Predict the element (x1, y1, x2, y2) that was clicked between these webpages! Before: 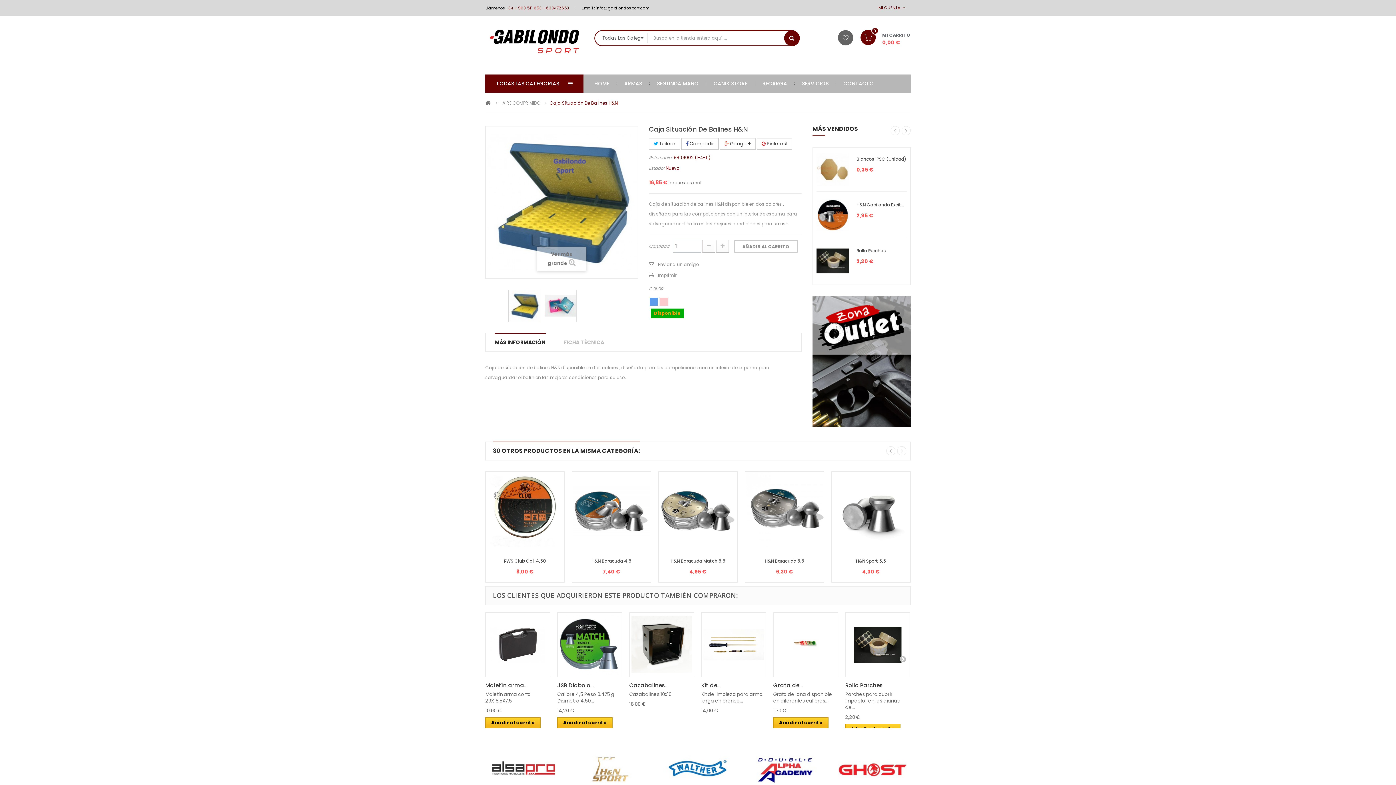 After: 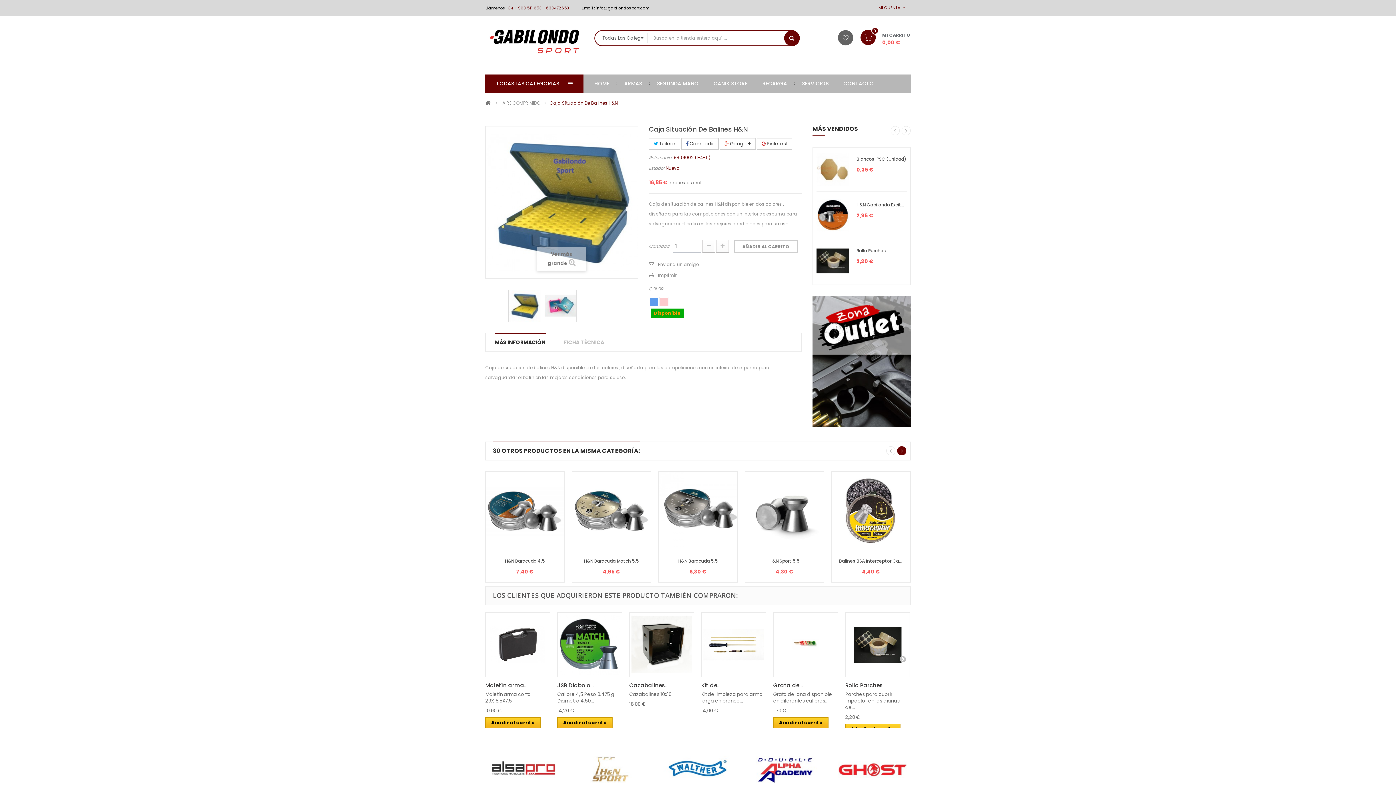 Action: bbox: (897, 446, 906, 455)